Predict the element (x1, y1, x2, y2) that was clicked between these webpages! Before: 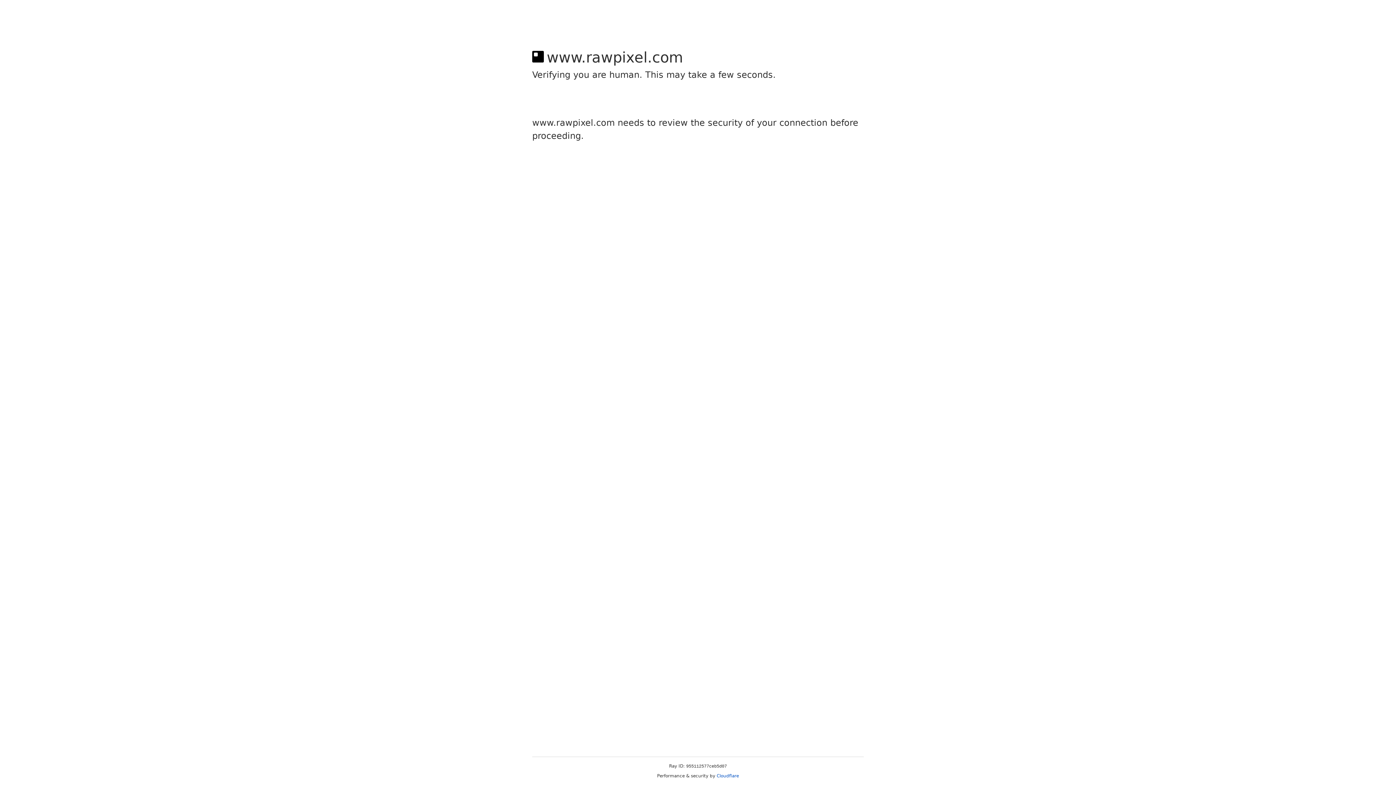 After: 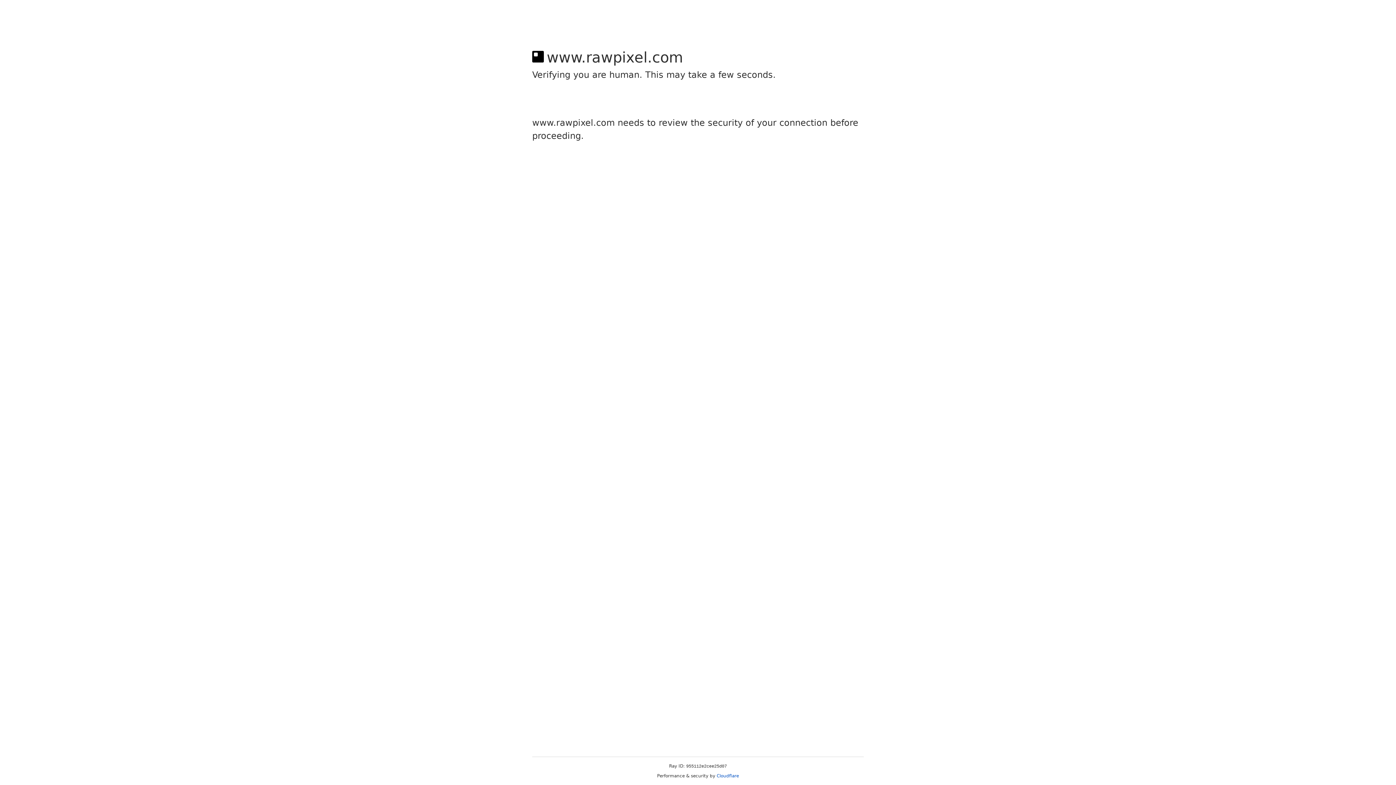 Action: label: Cloudflare bbox: (716, 773, 739, 778)